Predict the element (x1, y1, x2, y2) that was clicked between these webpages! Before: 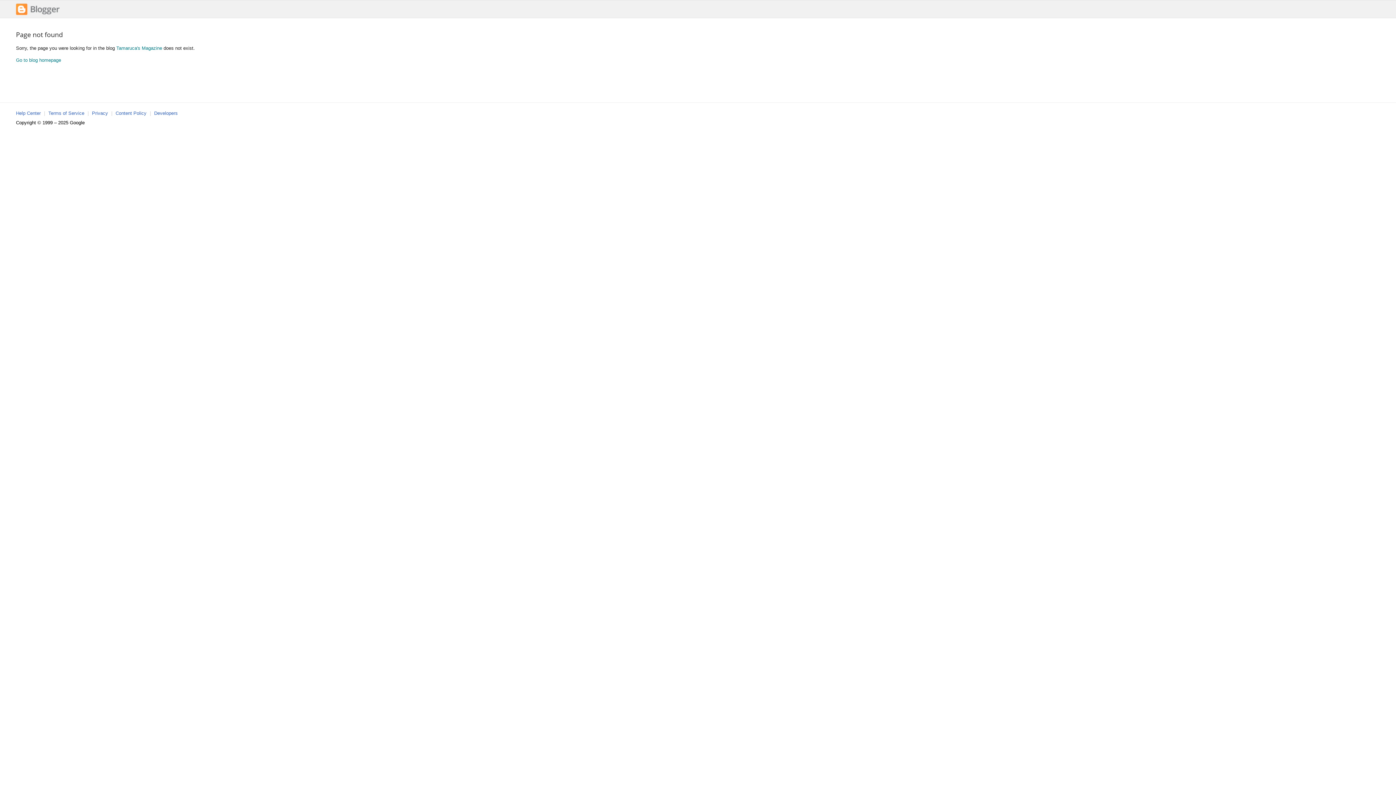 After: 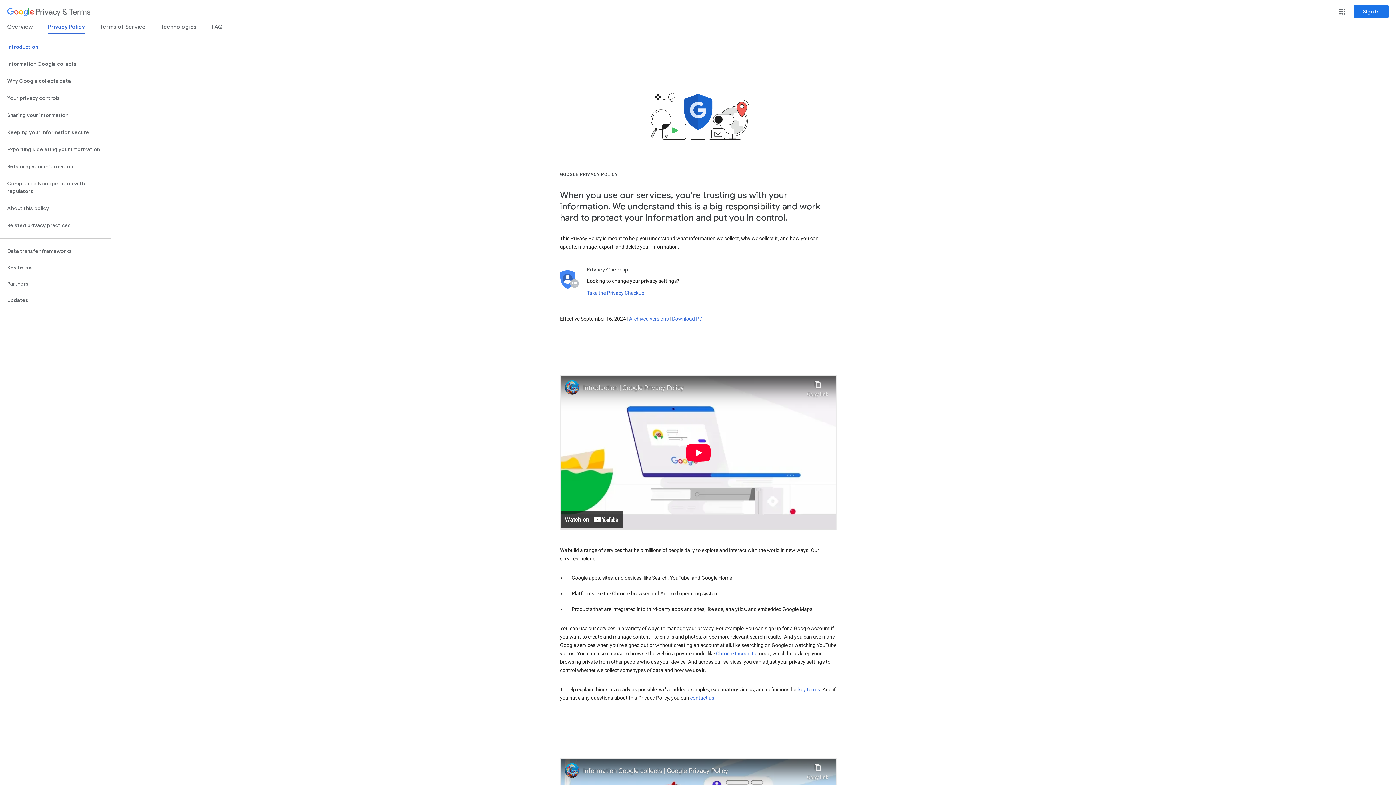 Action: bbox: (92, 110, 108, 116) label: Privacy